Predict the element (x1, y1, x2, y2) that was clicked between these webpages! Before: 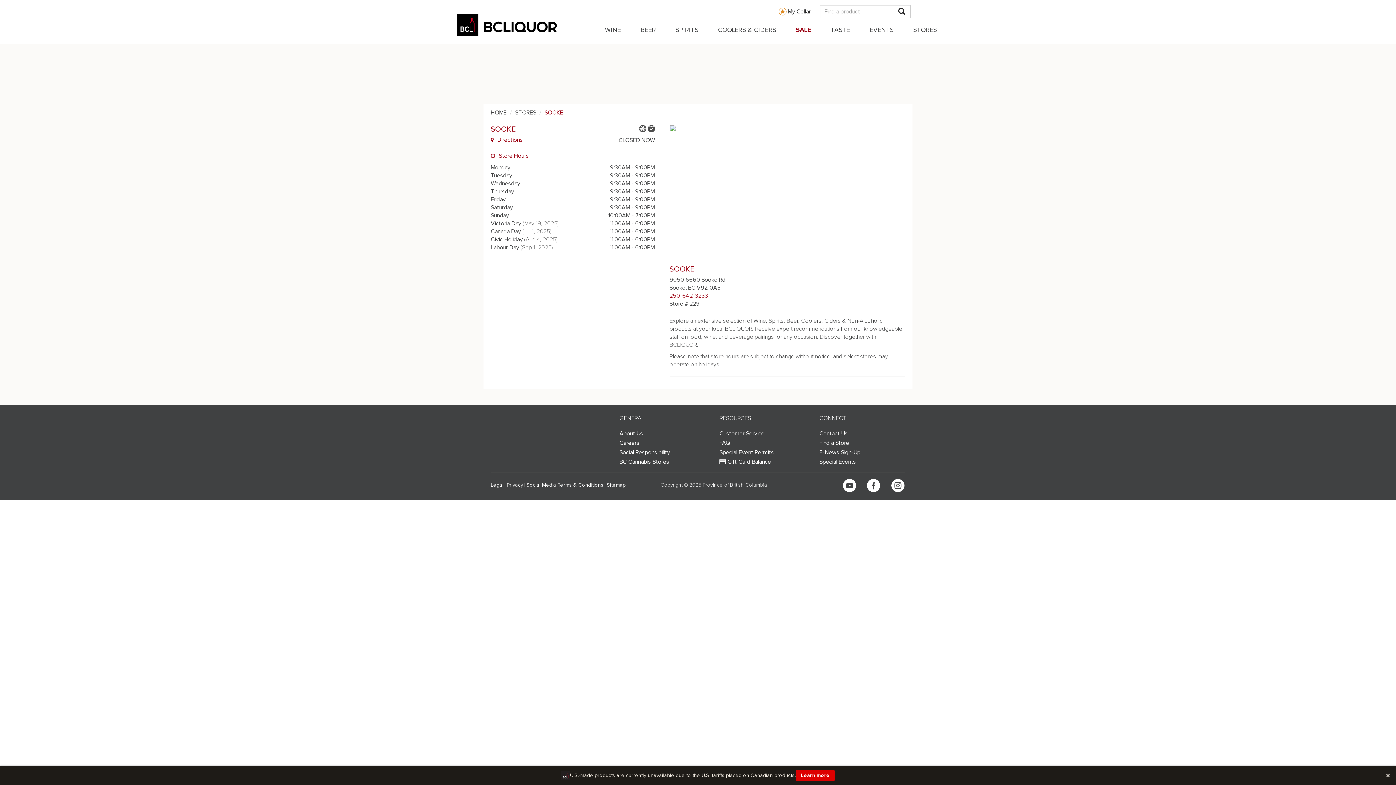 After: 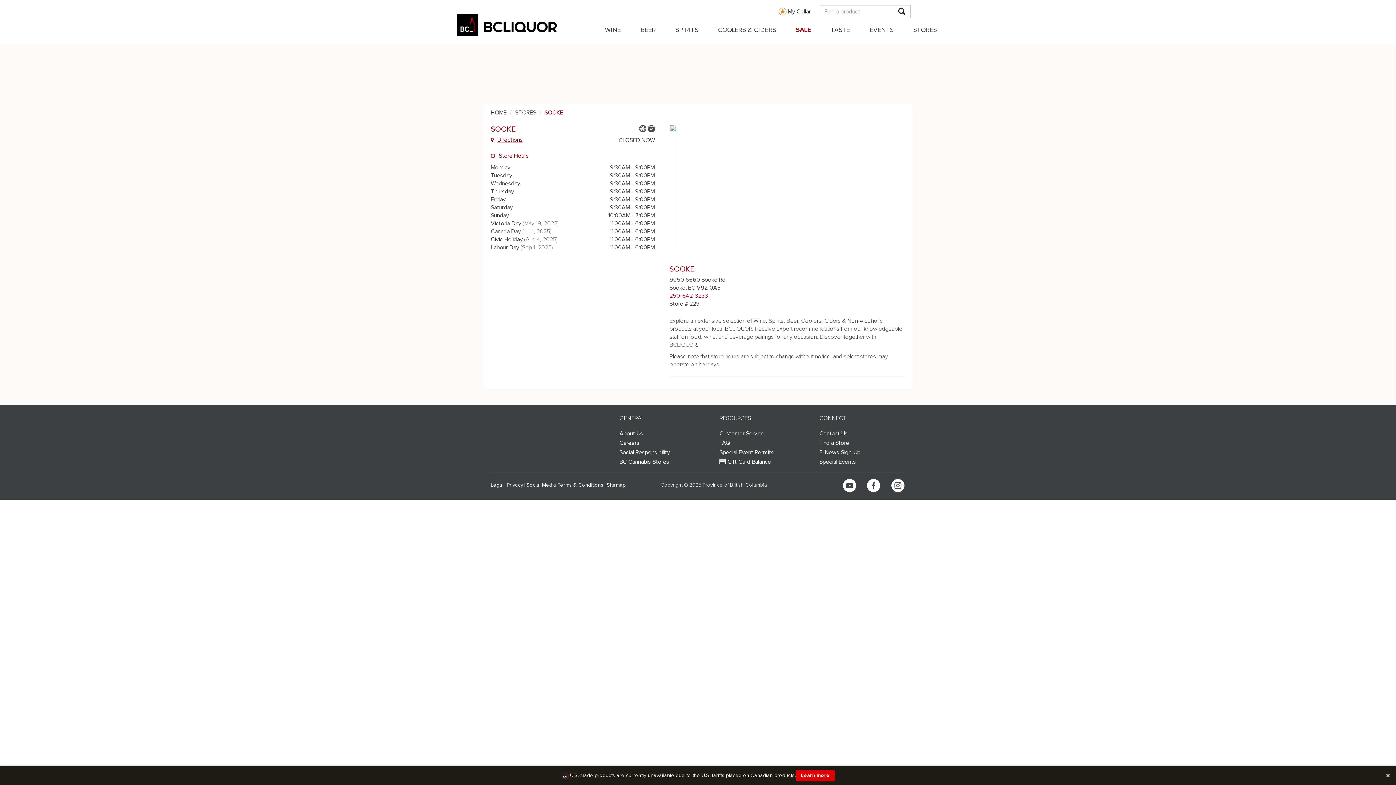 Action: label: Directions bbox: (490, 136, 580, 144)